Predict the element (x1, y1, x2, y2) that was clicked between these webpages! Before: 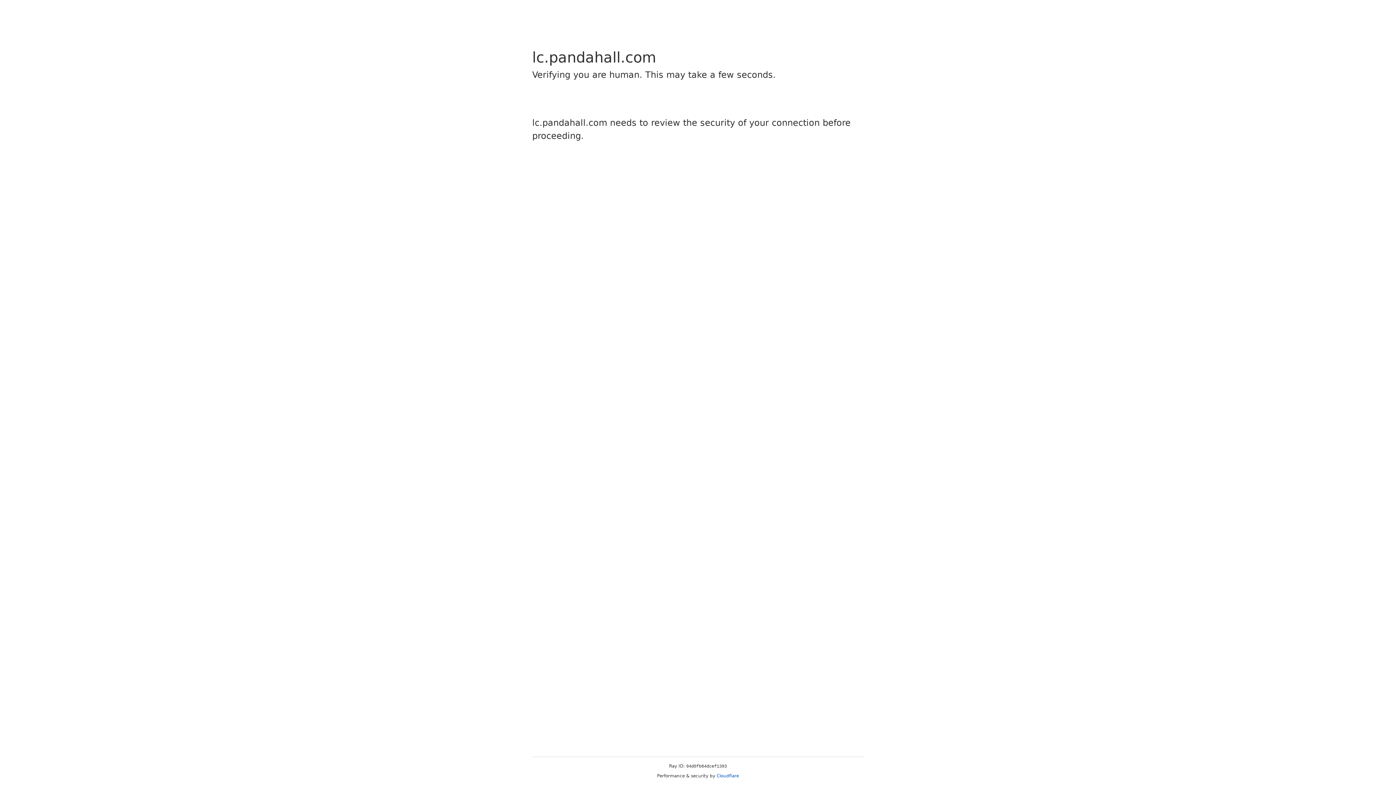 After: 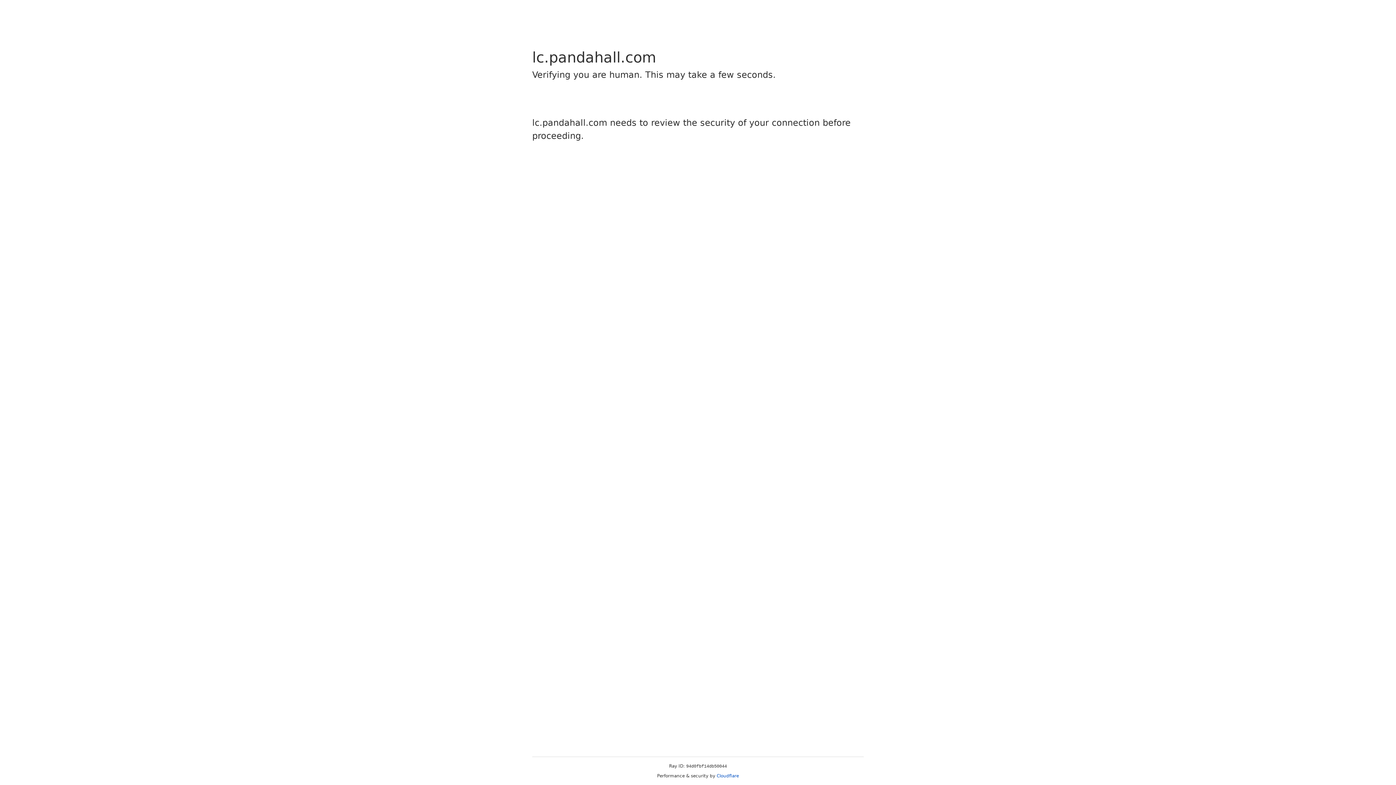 Action: bbox: (716, 773, 739, 778) label: Cloudflare